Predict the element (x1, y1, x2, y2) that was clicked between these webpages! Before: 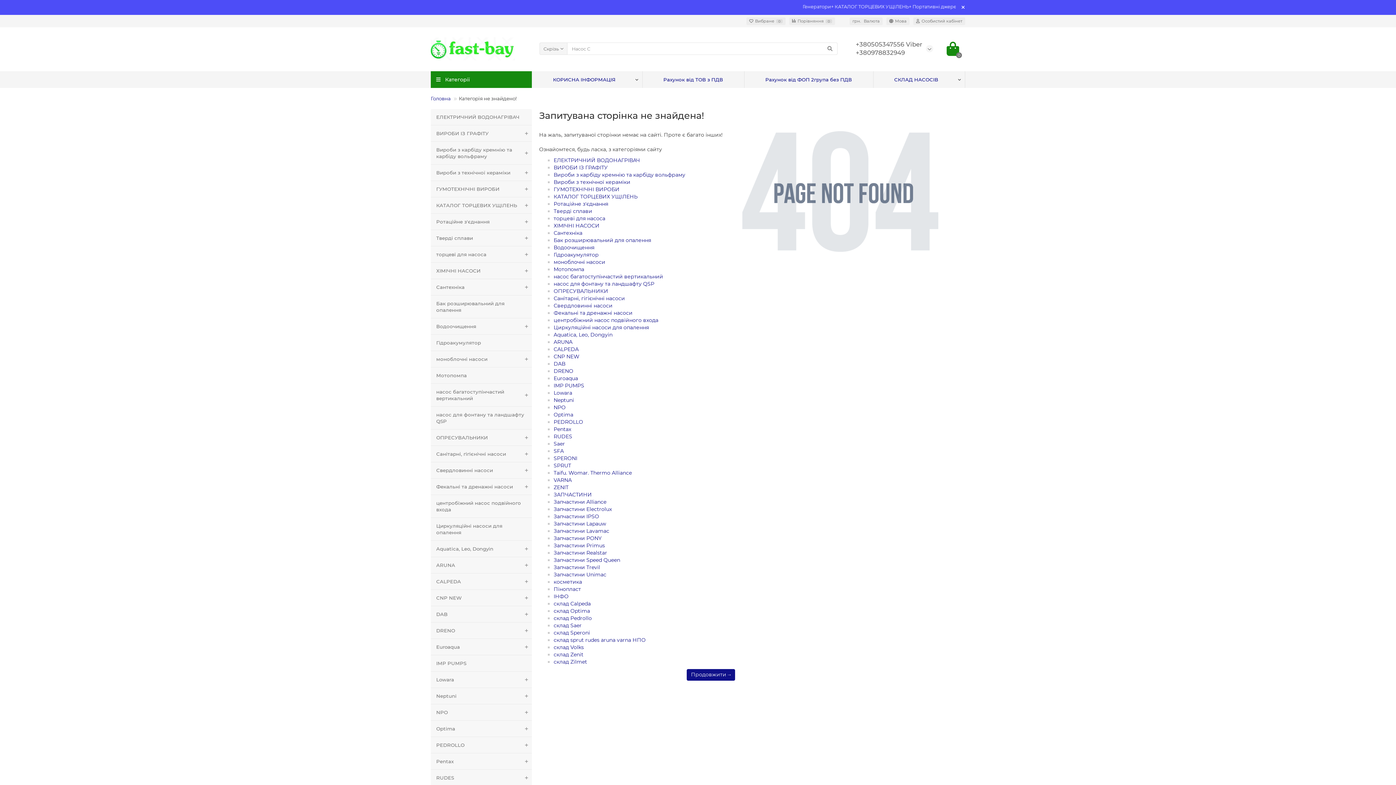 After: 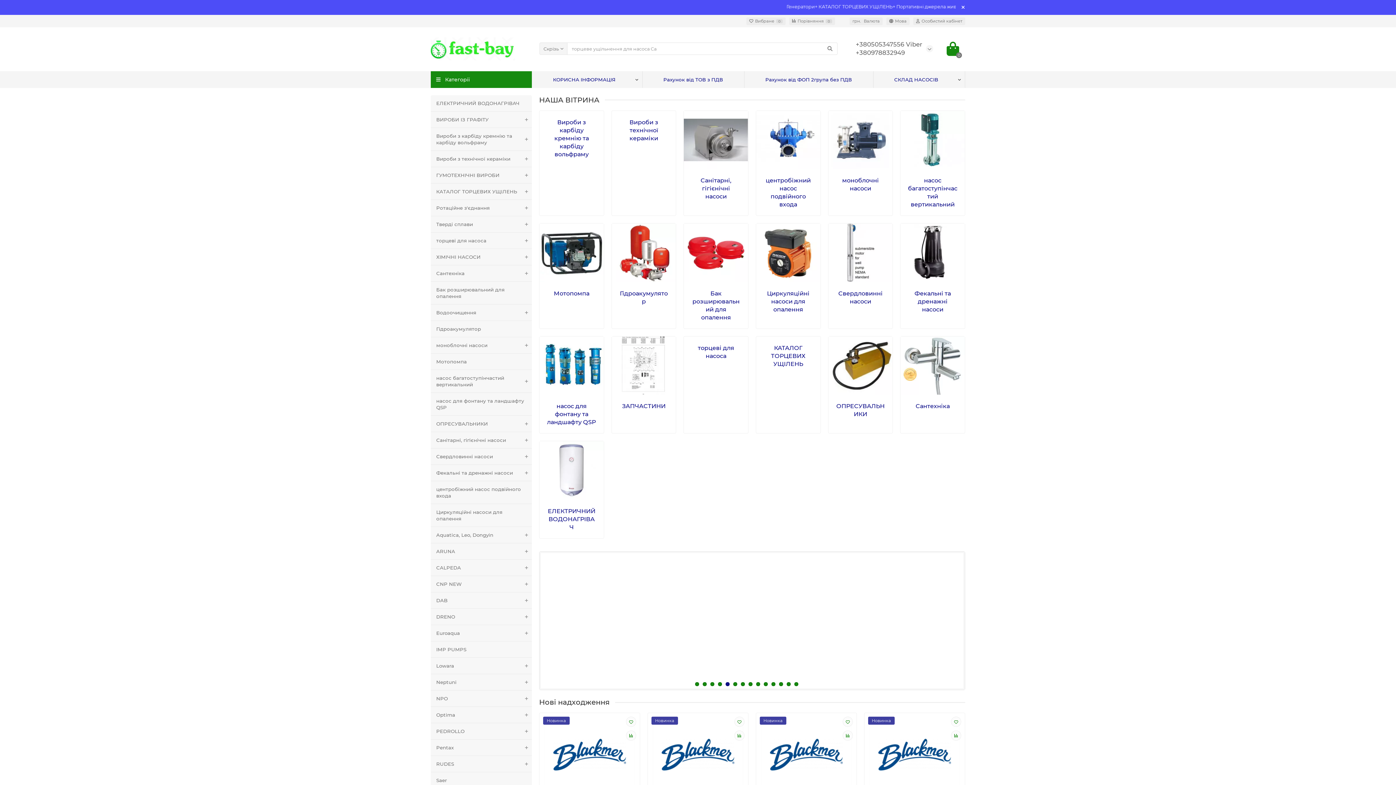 Action: bbox: (430, 37, 532, 60)